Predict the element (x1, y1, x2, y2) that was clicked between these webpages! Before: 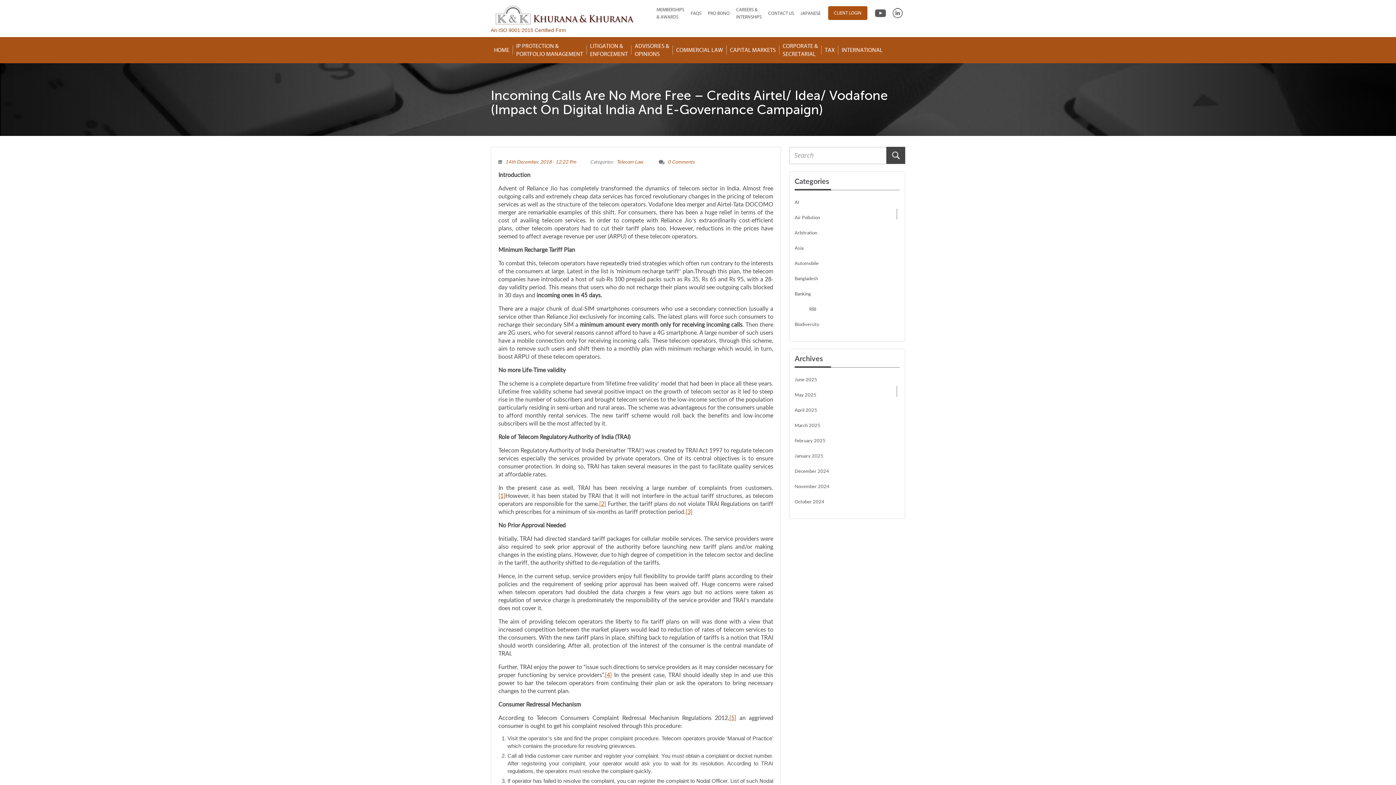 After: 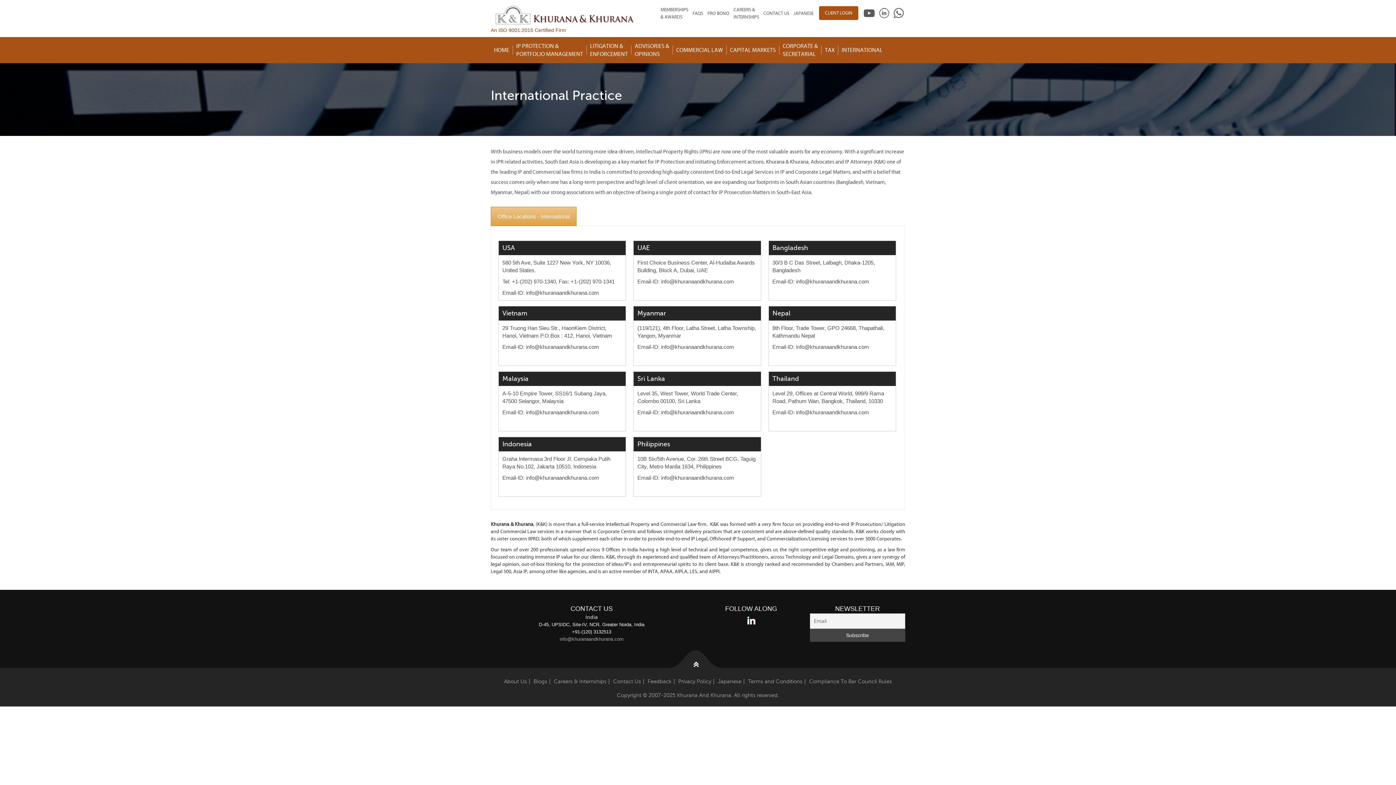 Action: bbox: (841, 37, 882, 63) label: INTERNATIONAL